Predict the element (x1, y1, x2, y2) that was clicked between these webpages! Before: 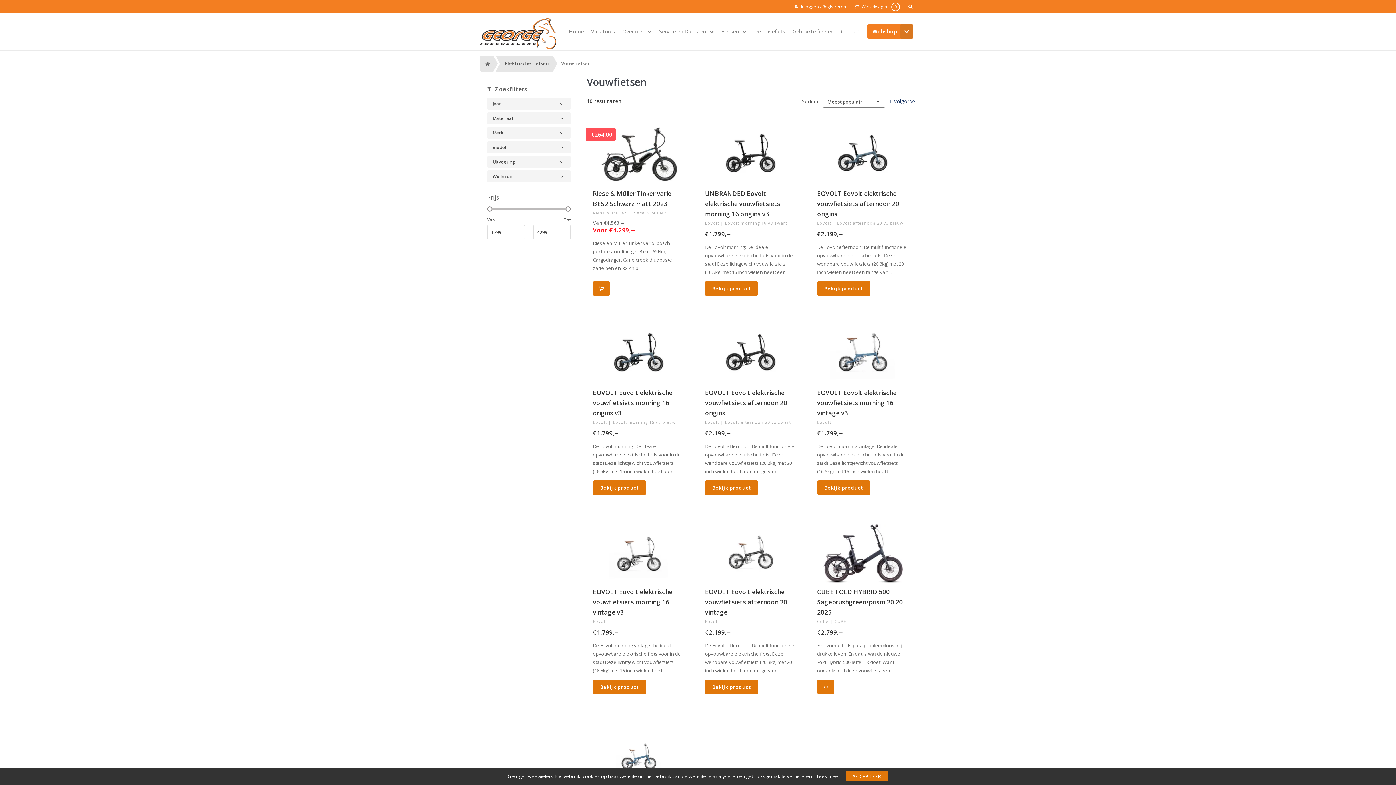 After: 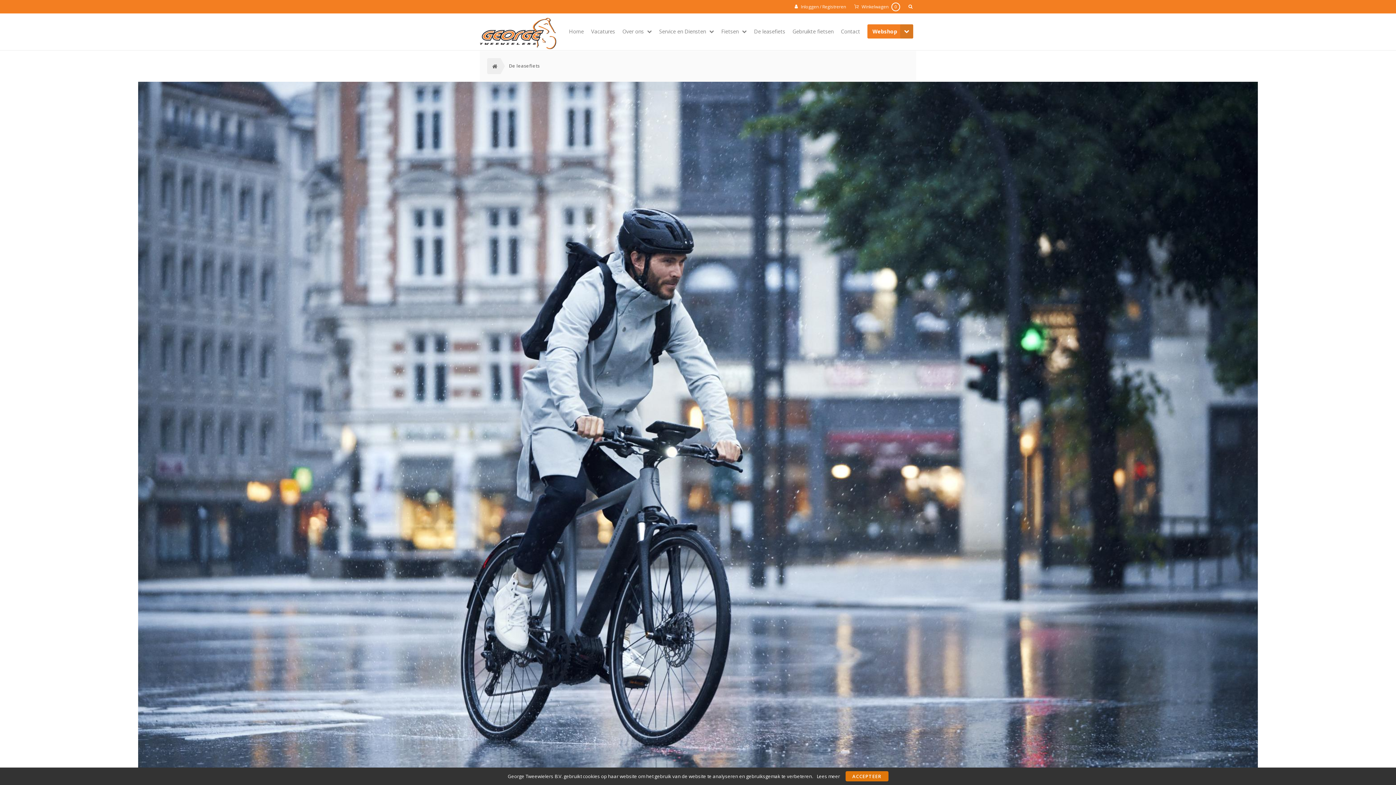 Action: bbox: (754, 17, 785, 45) label: De leasefiets